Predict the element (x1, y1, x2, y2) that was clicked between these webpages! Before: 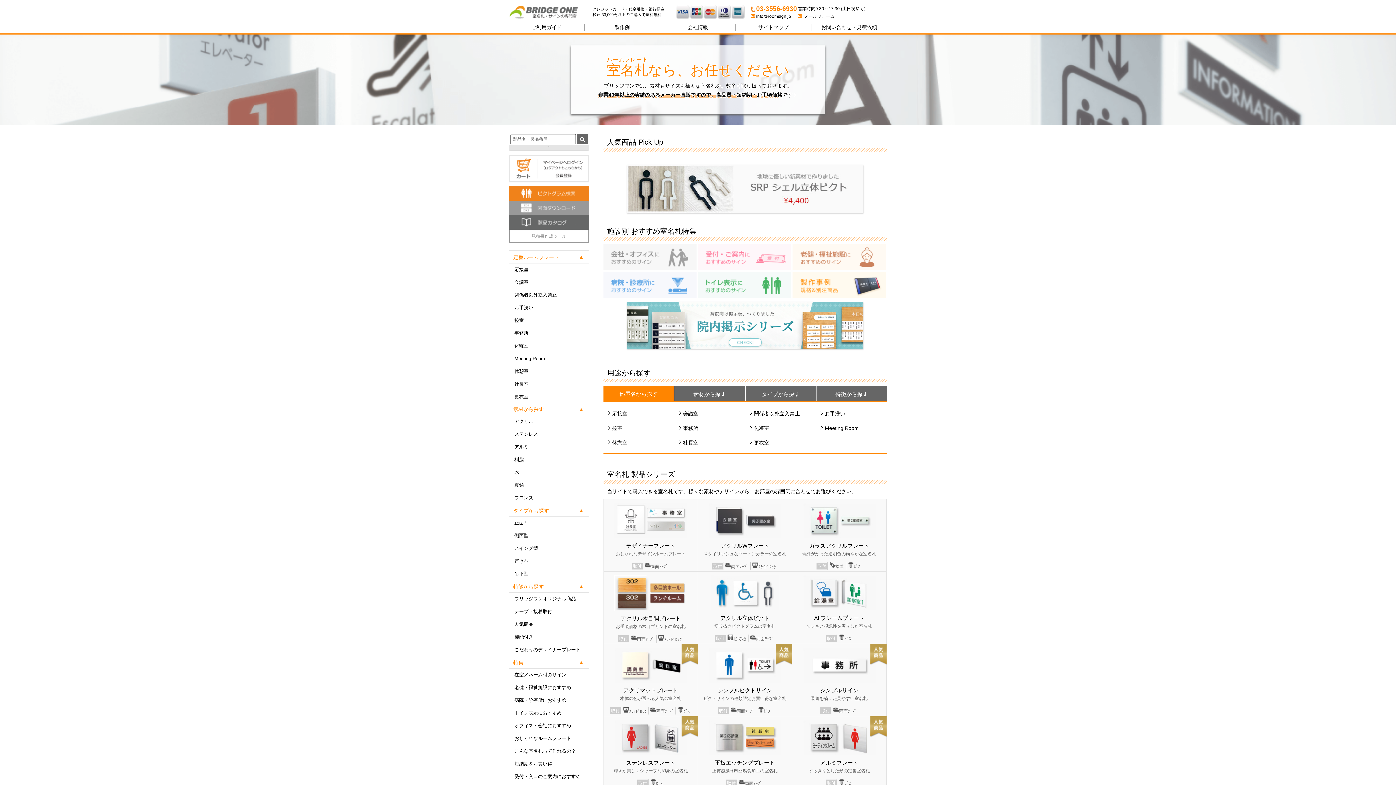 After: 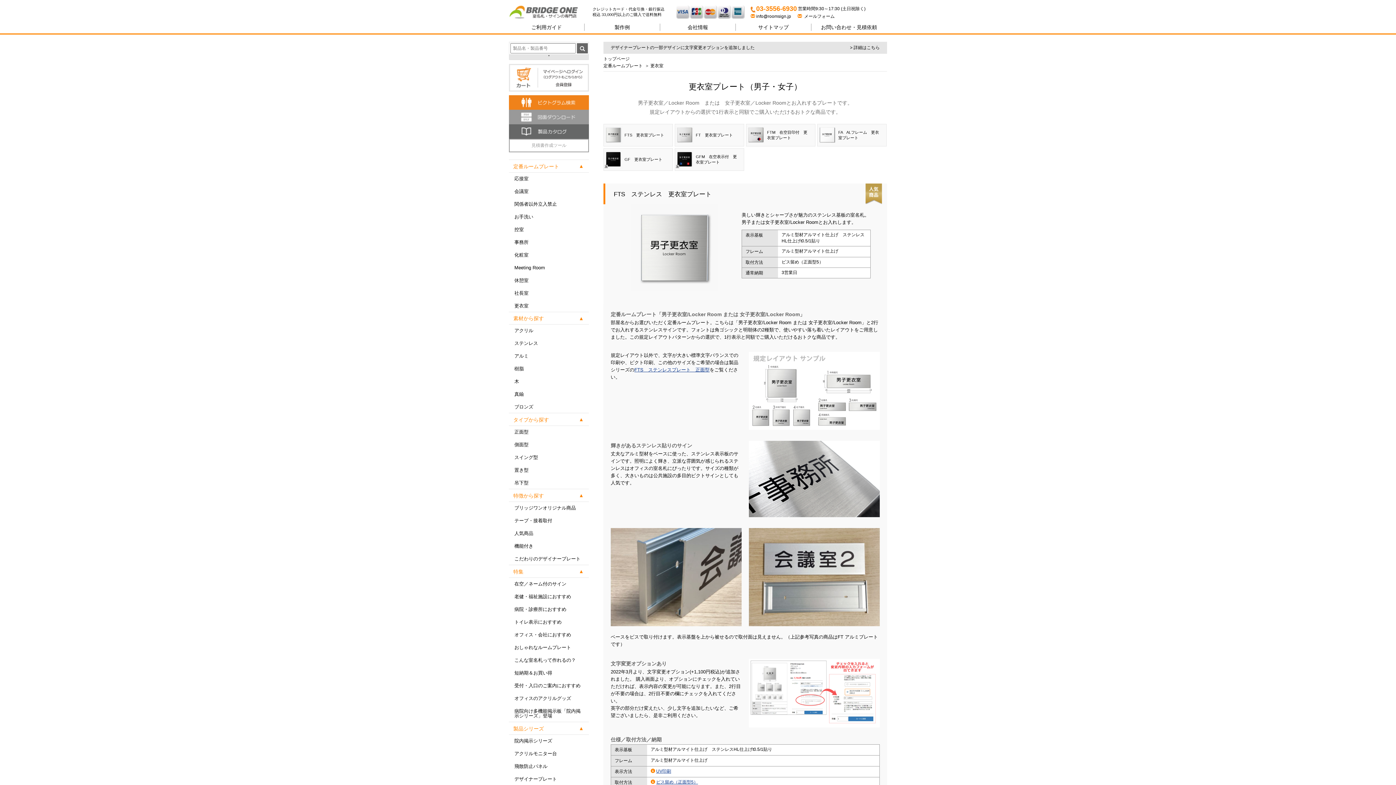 Action: bbox: (509, 390, 589, 402) label: 更衣室